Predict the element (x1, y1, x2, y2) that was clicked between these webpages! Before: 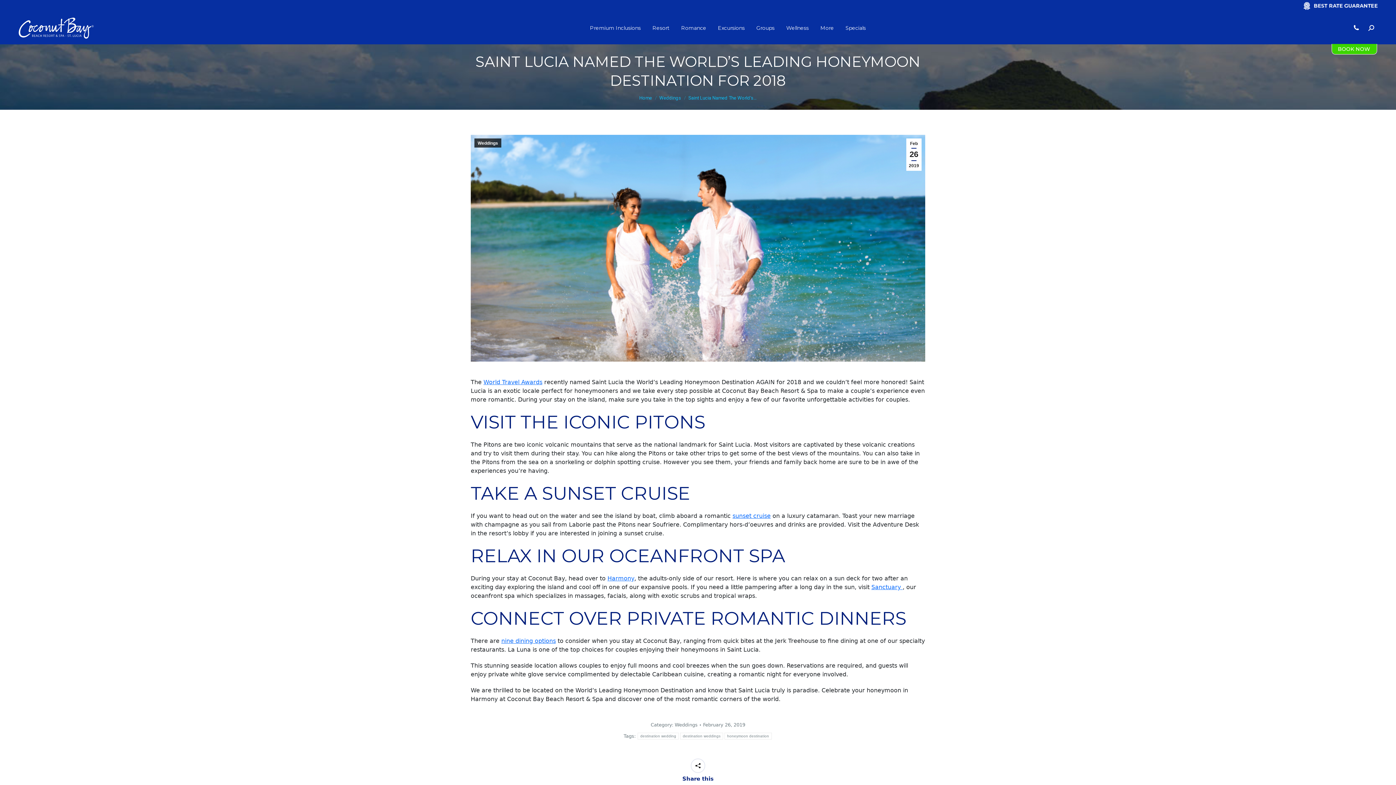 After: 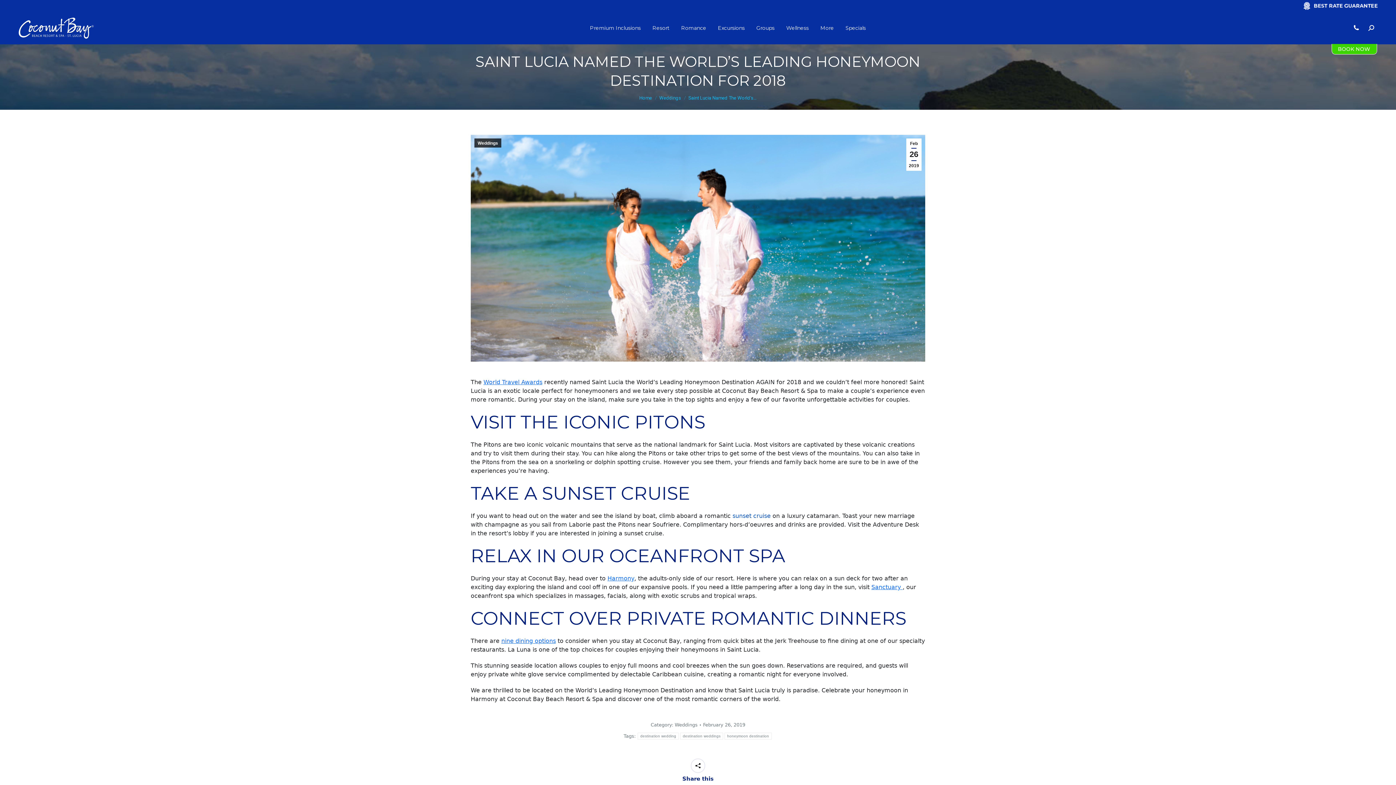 Action: bbox: (732, 512, 770, 519) label: sunset cruise